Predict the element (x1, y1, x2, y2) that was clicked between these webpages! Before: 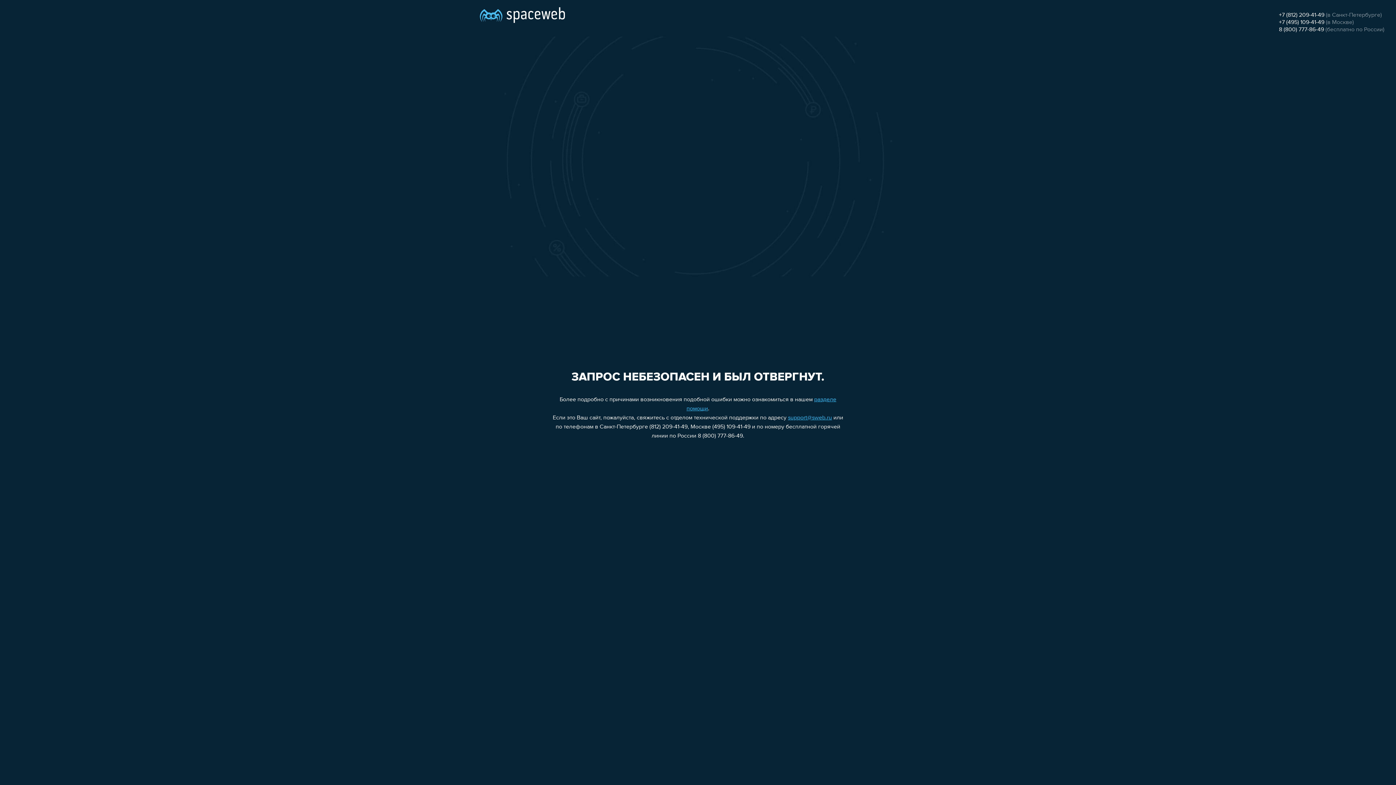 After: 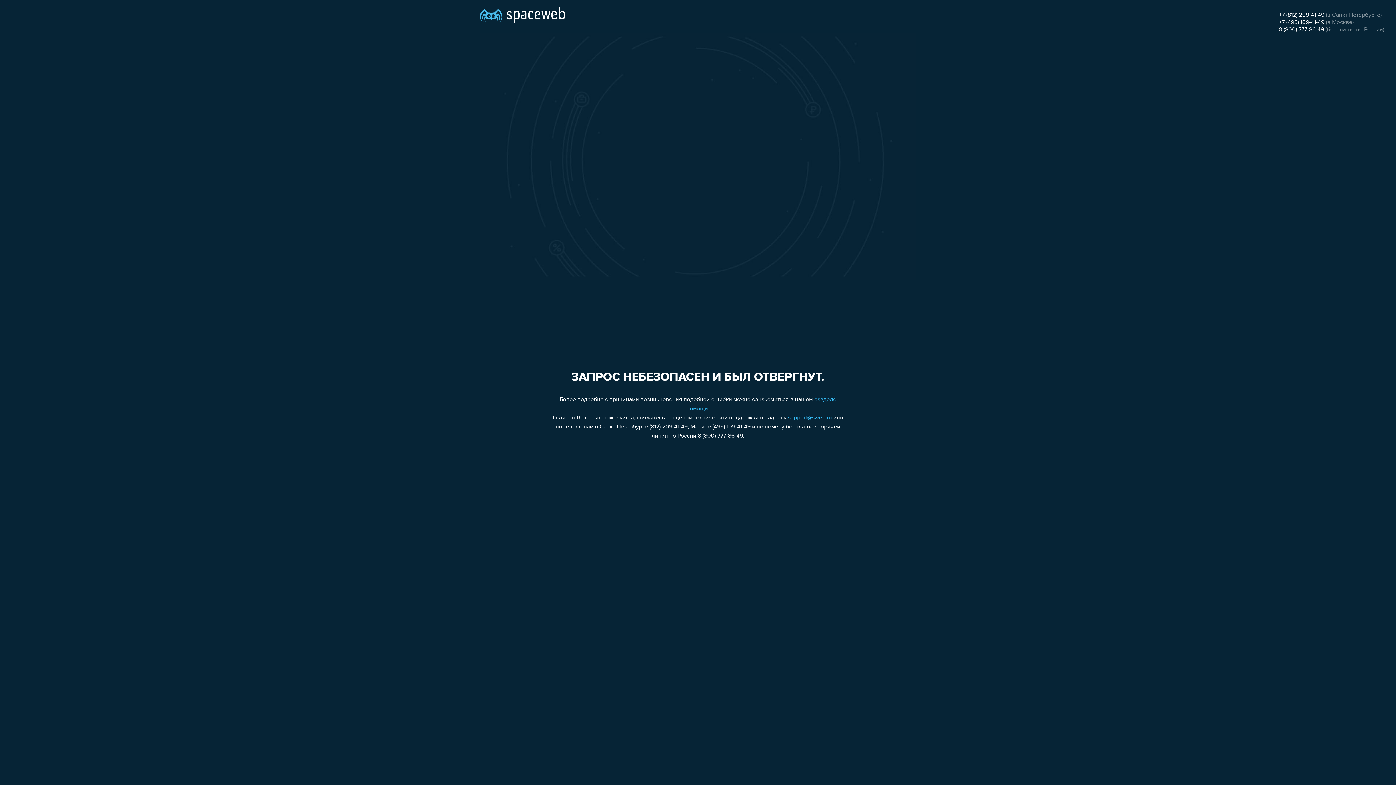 Action: label: 8 (800) 777-86-49 bbox: (1279, 26, 1324, 32)